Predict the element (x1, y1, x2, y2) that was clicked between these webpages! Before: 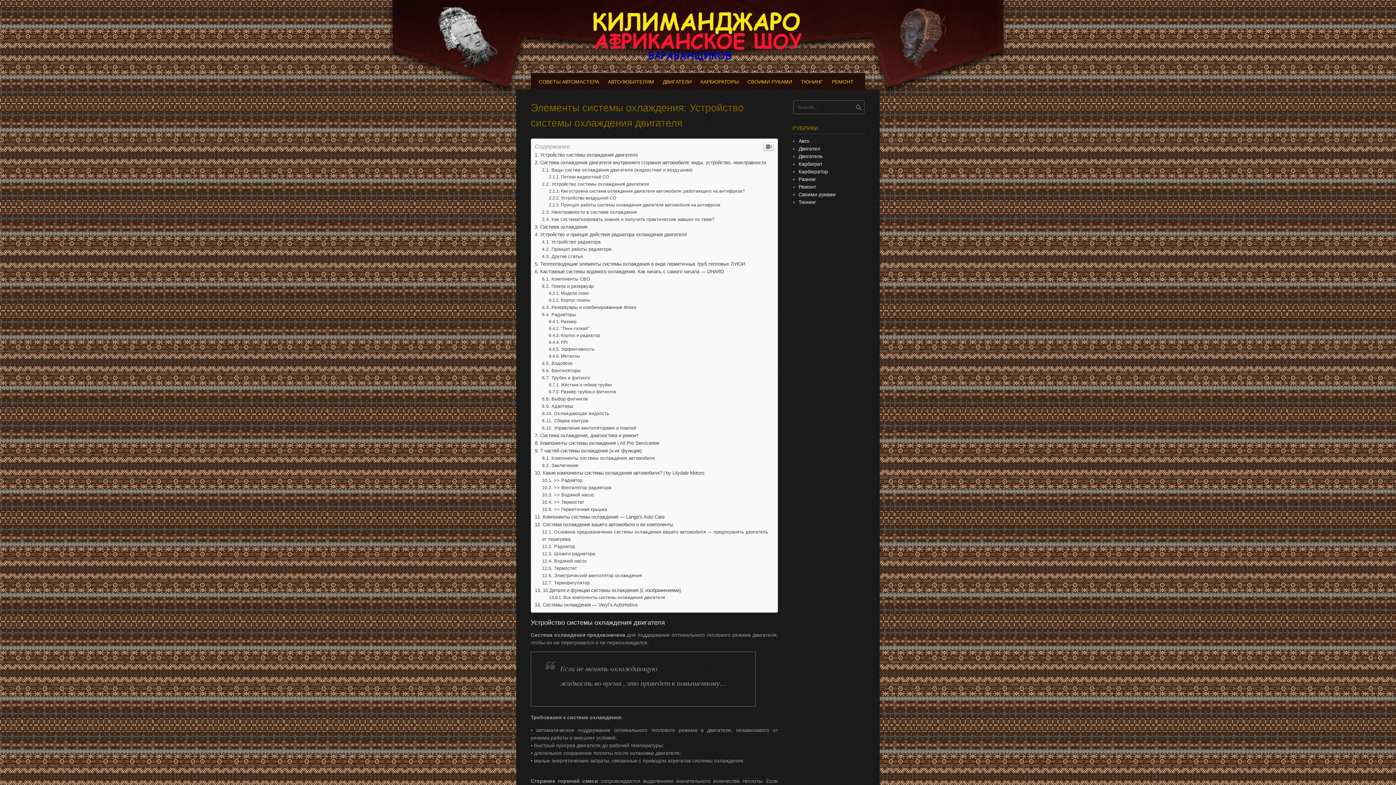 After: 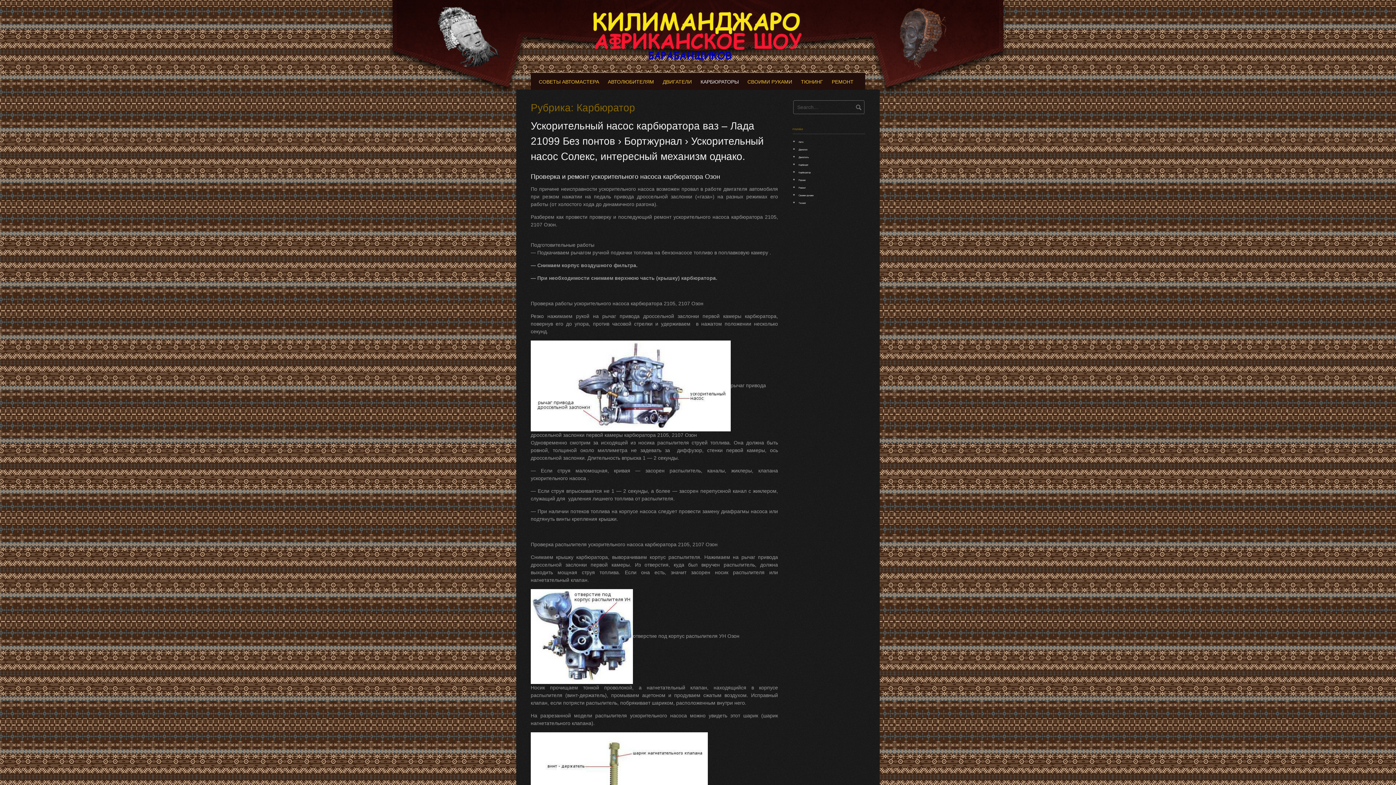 Action: label: Карбюратор bbox: (798, 272, 828, 278)